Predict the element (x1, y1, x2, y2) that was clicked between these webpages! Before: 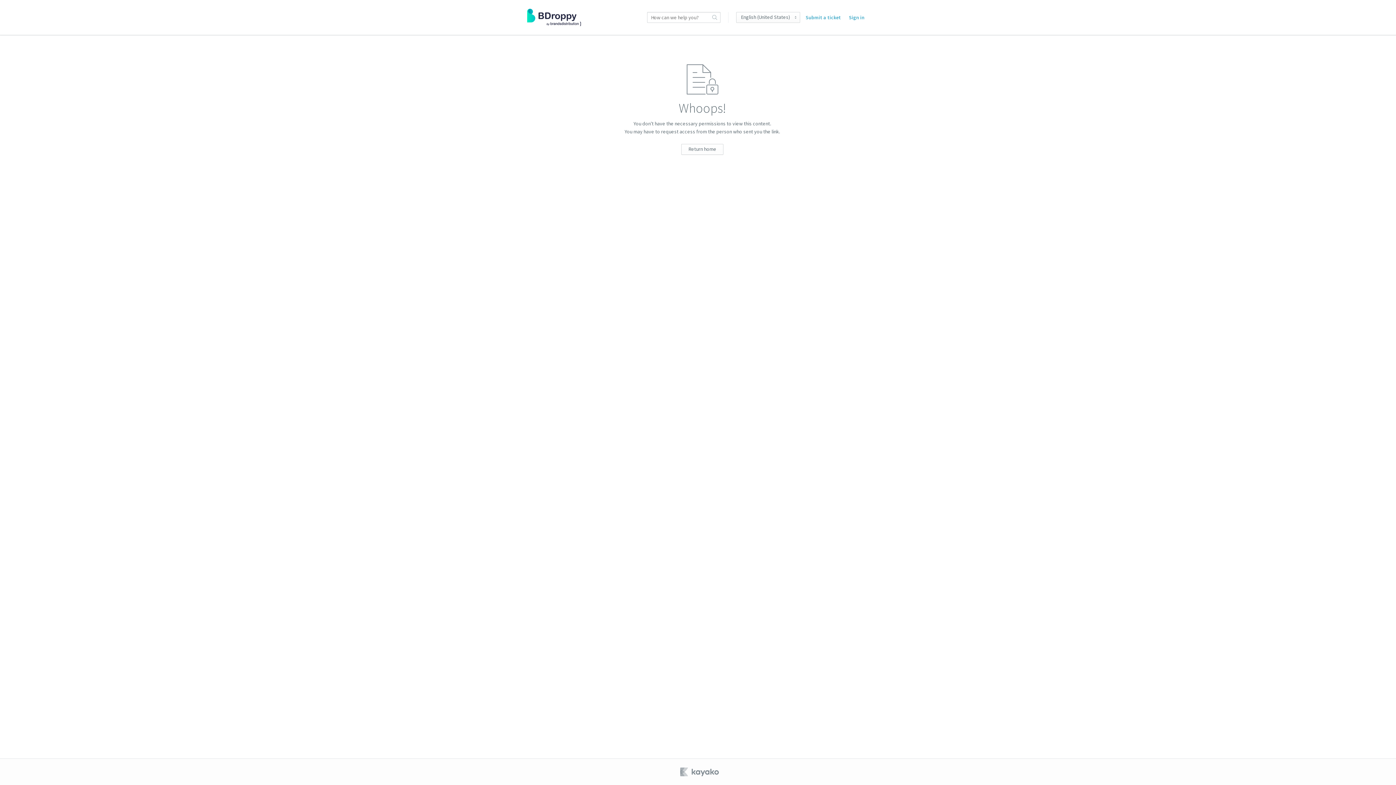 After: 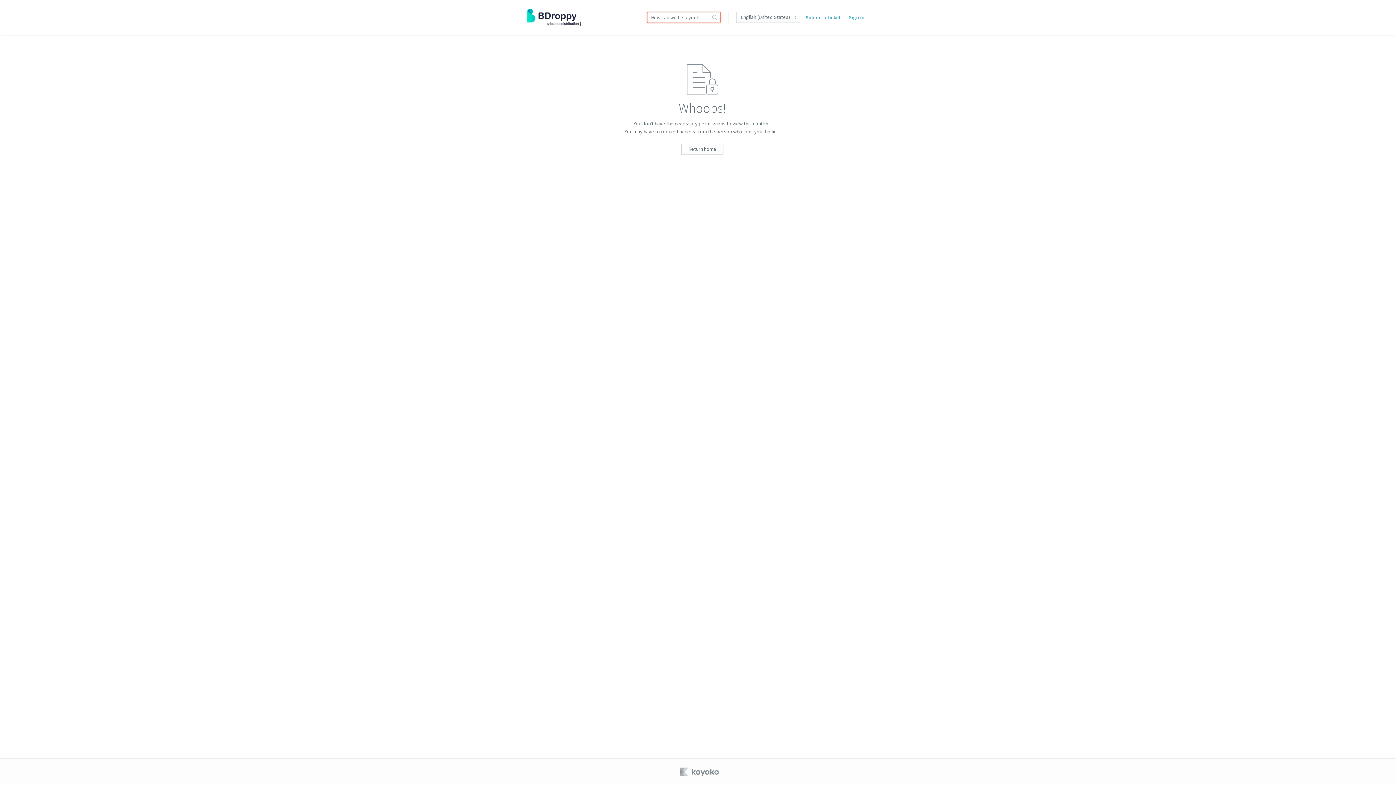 Action: bbox: (709, 12, 720, 22)